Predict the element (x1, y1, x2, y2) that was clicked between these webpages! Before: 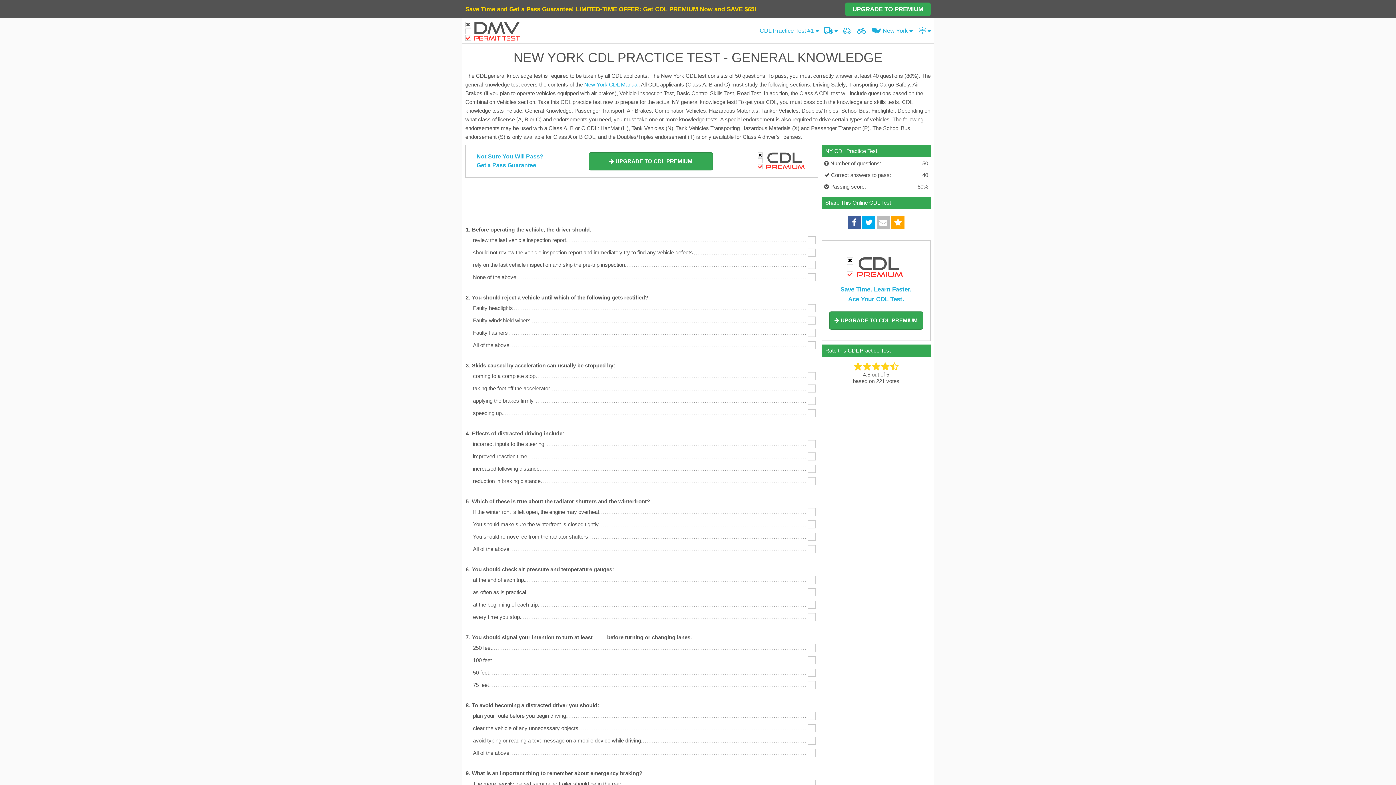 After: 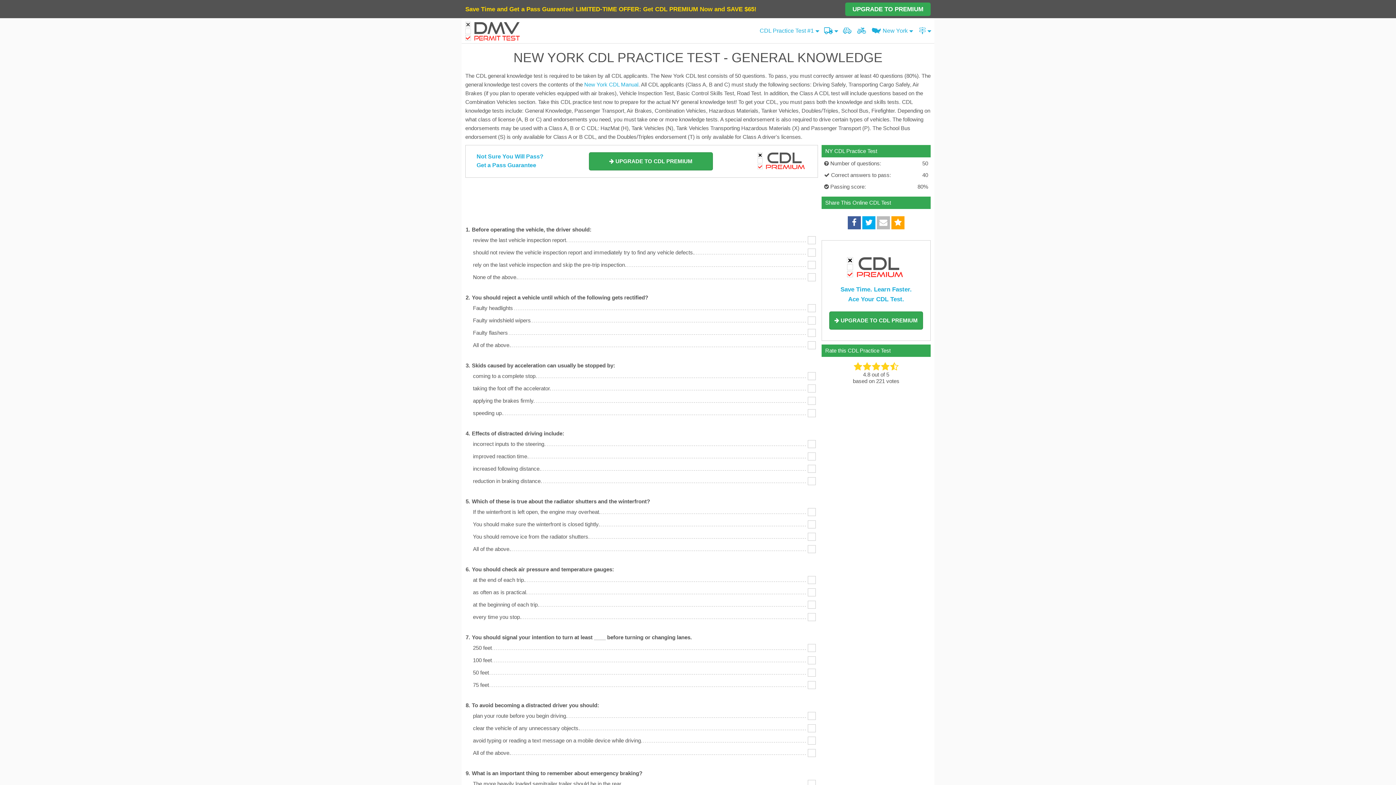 Action: bbox: (0, 0, 1396, 18) label: Save Time and Get a Pass Guarantee! LIMITED-TIME OFFER: Get CDL PREMIUM Now and SAVE $65!
UPGRADE TO PREMIUM